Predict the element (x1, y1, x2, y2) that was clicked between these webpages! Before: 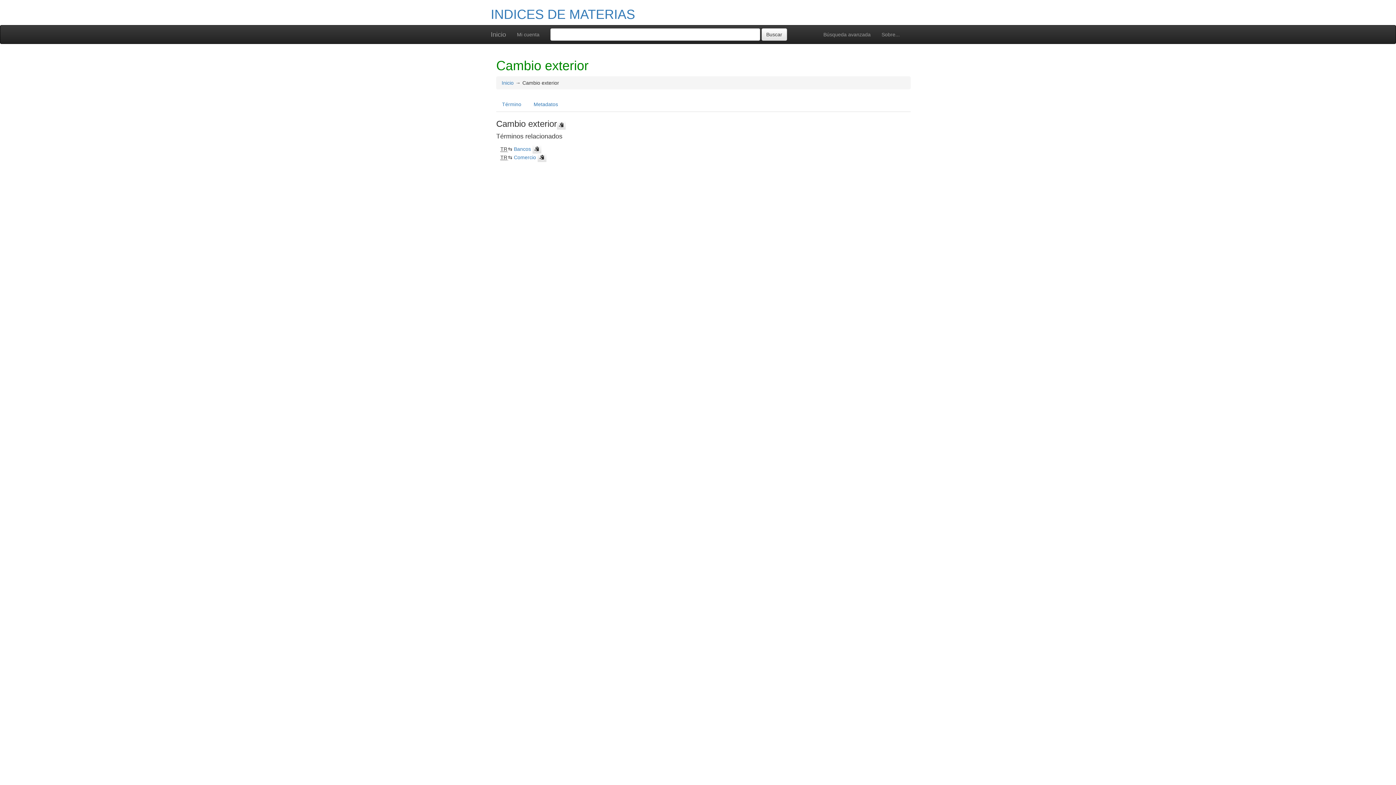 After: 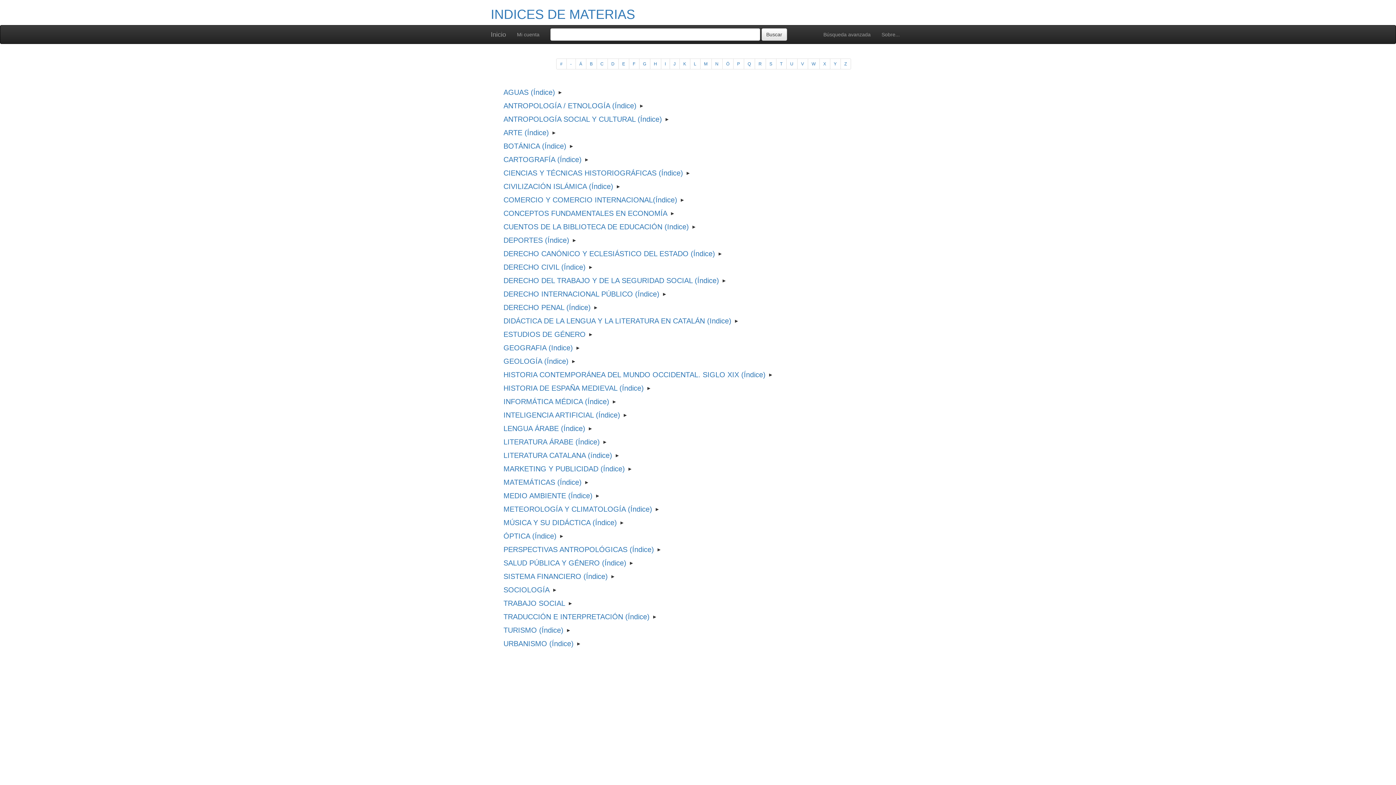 Action: label: Inicio bbox: (501, 80, 513, 85)